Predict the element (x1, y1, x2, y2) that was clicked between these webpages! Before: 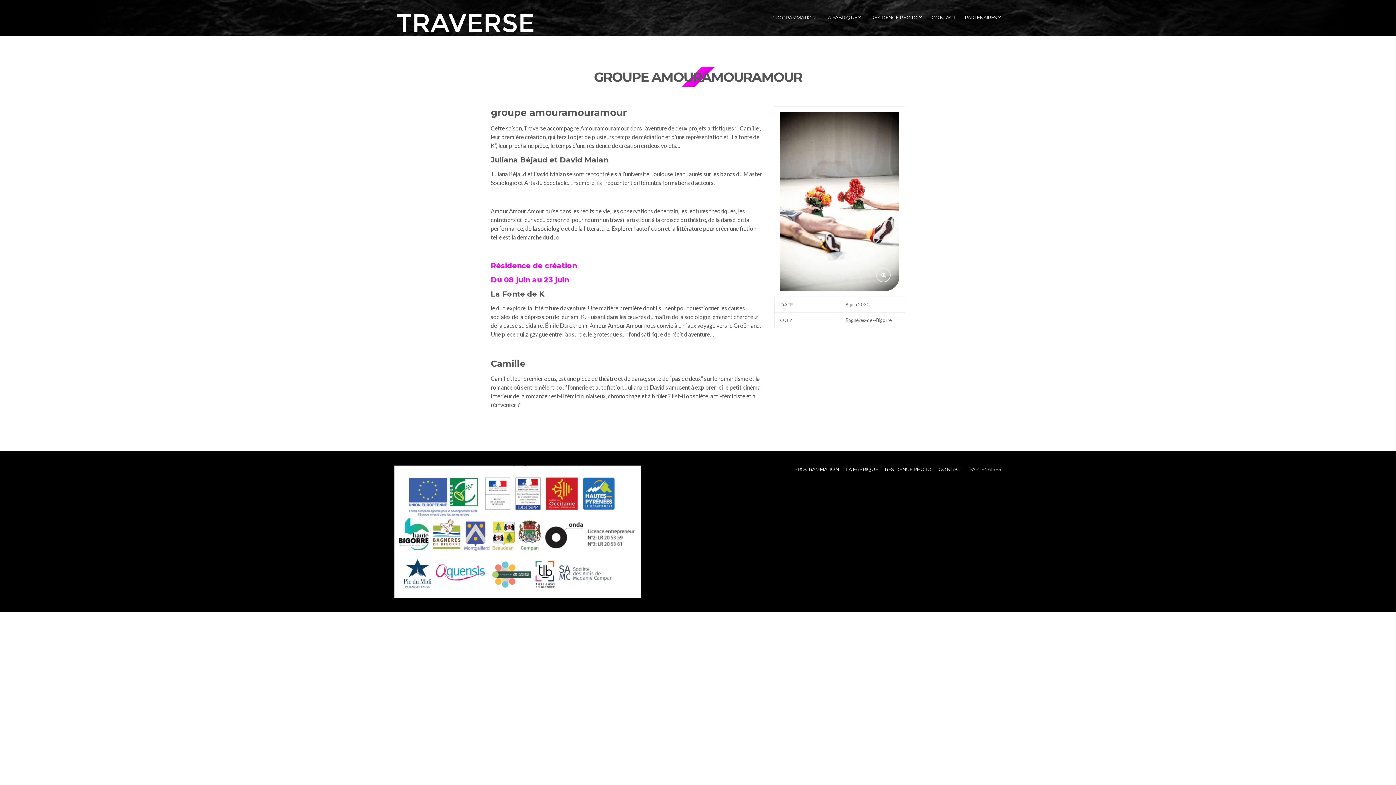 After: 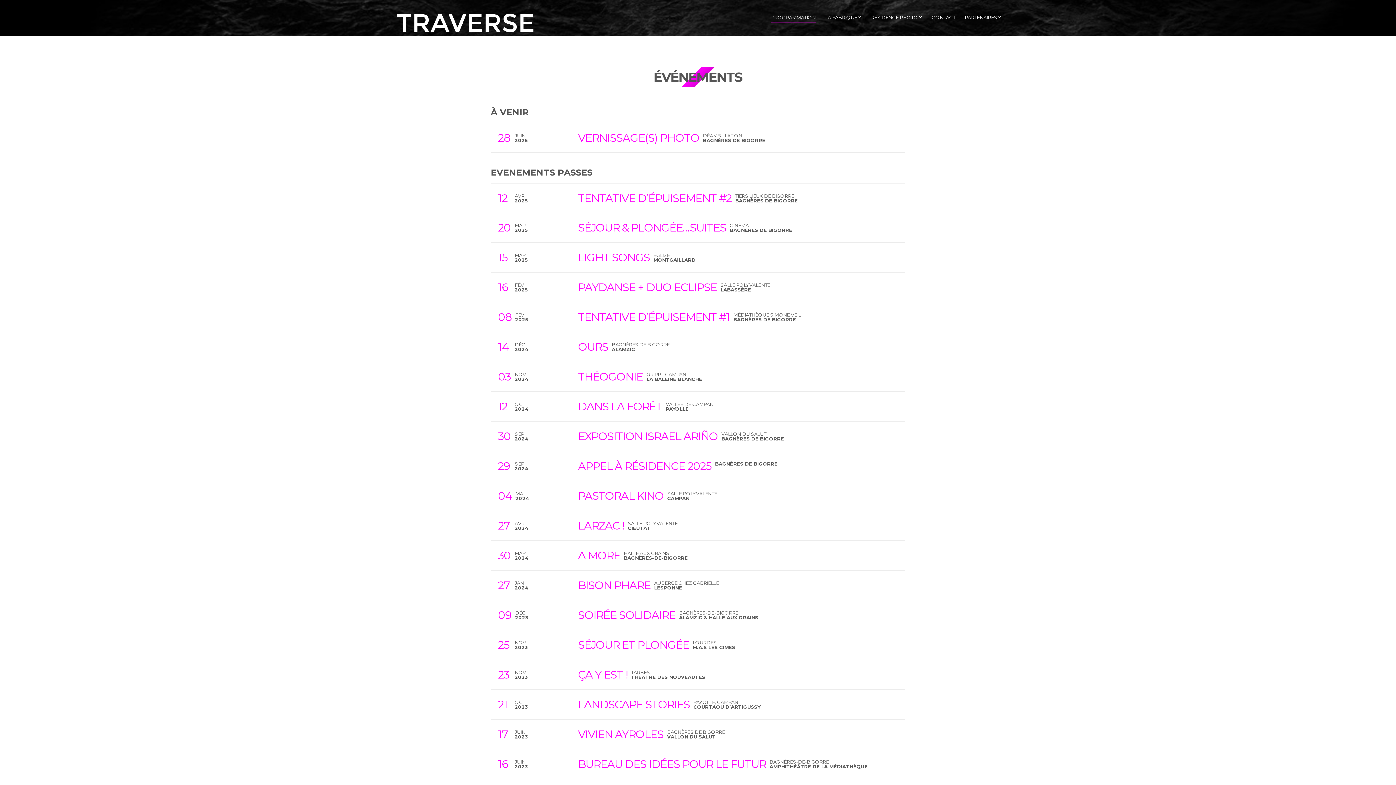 Action: bbox: (771, 12, 816, 23) label: PROGRAMMATION